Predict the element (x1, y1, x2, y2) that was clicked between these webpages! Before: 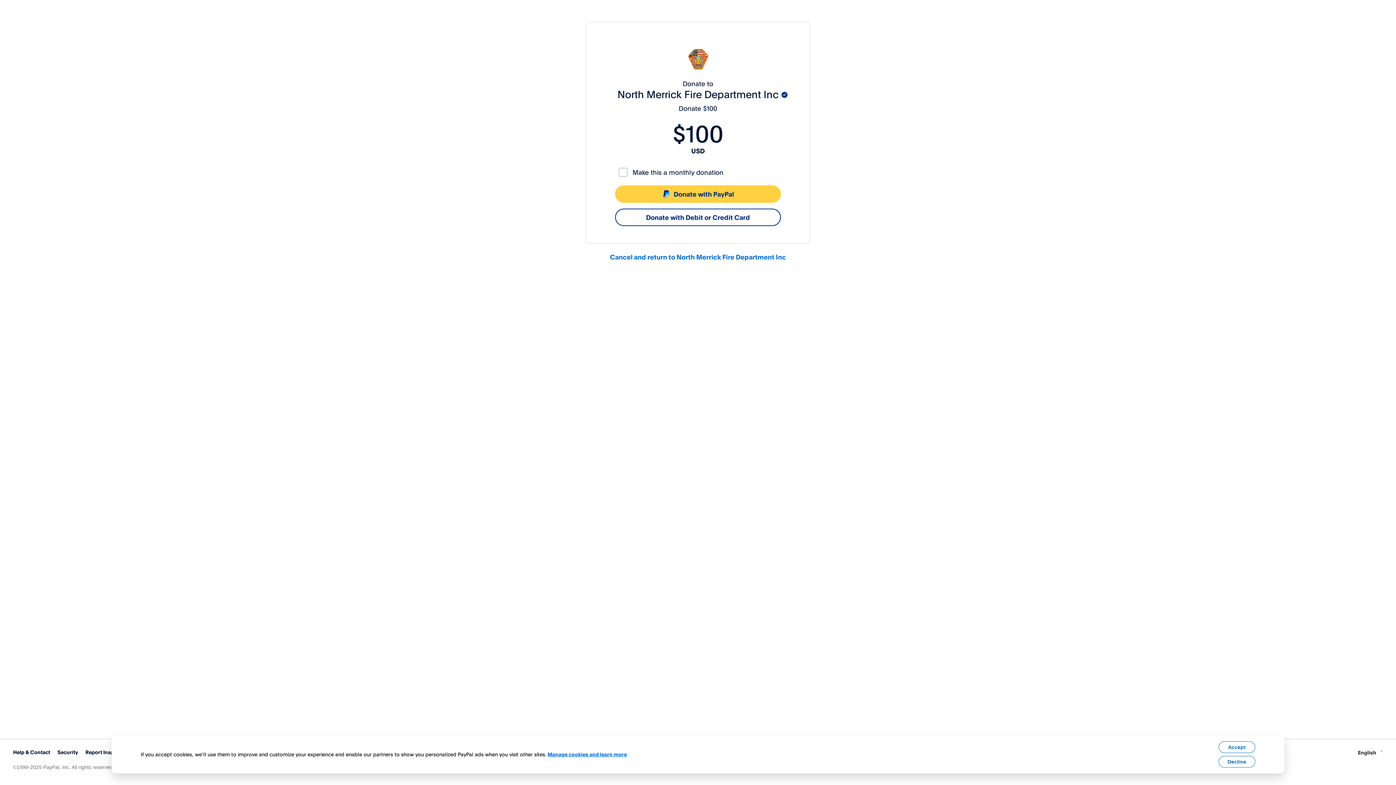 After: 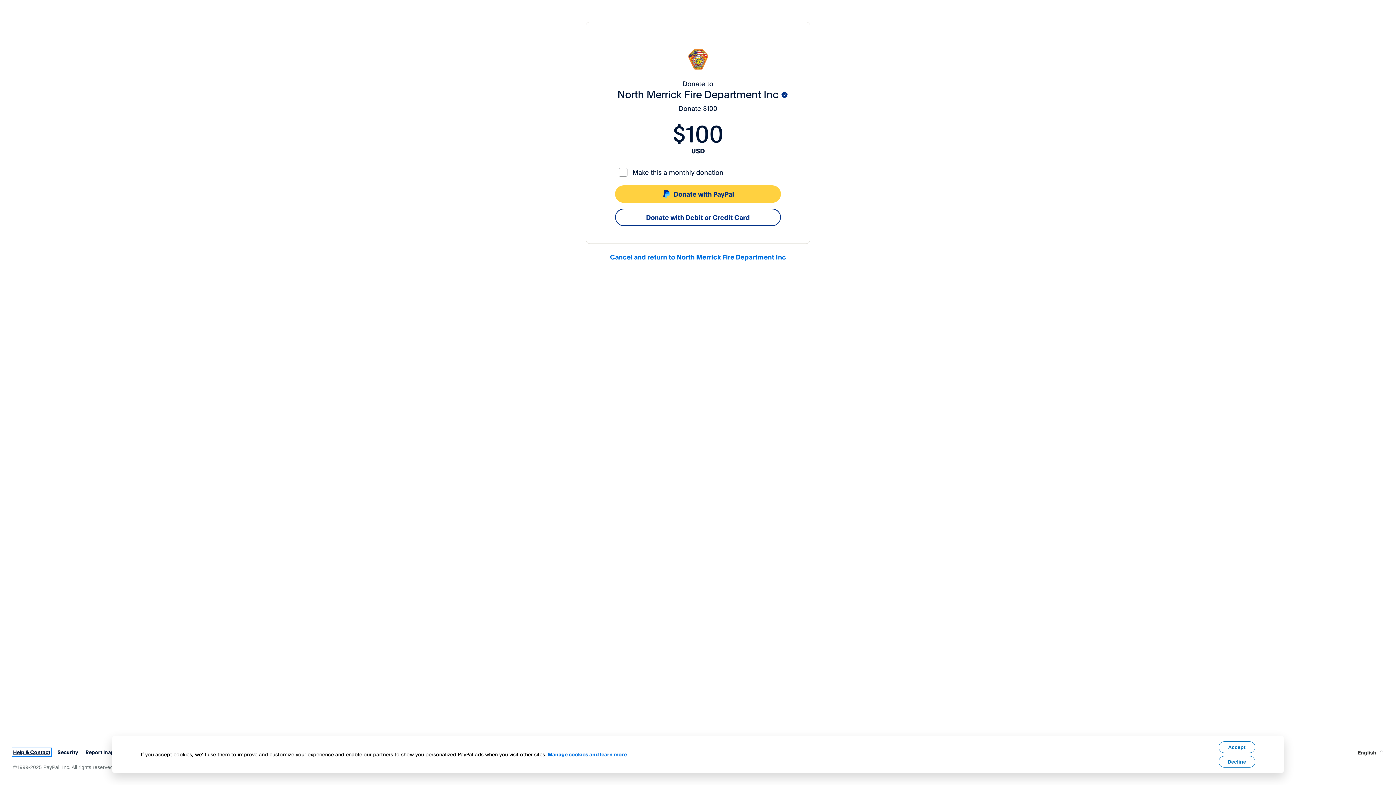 Action: label: Help & Contact bbox: (13, 749, 50, 755)